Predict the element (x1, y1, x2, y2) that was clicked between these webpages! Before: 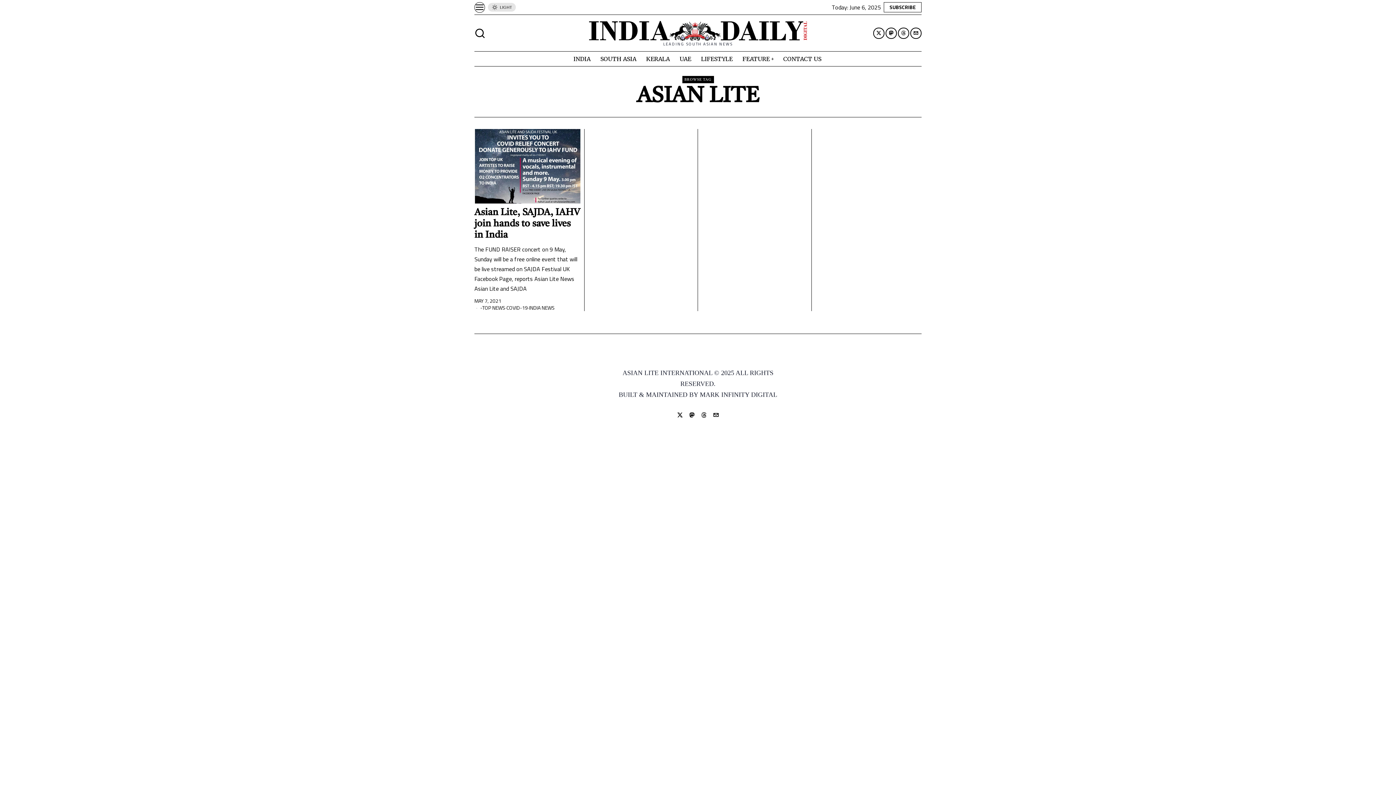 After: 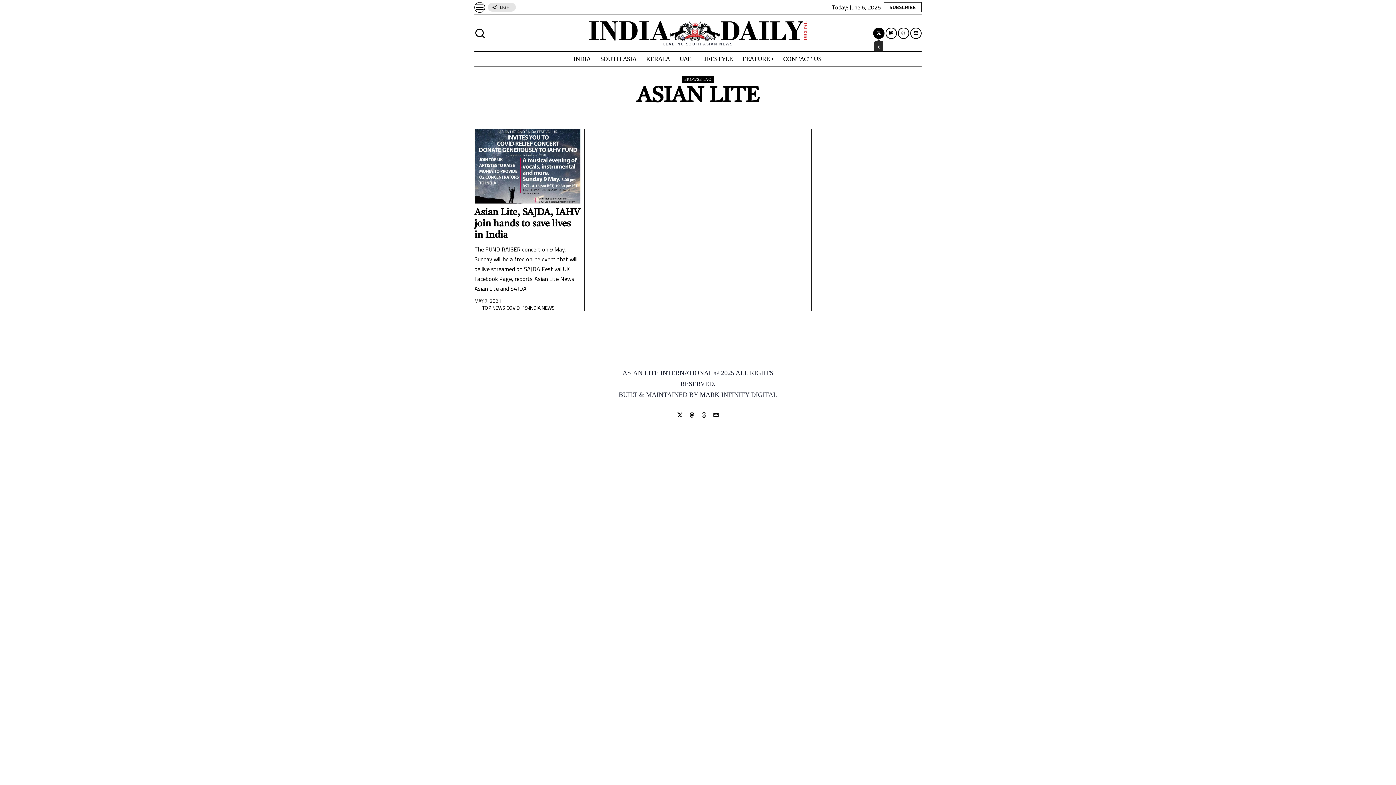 Action: label: X bbox: (873, 27, 884, 38)